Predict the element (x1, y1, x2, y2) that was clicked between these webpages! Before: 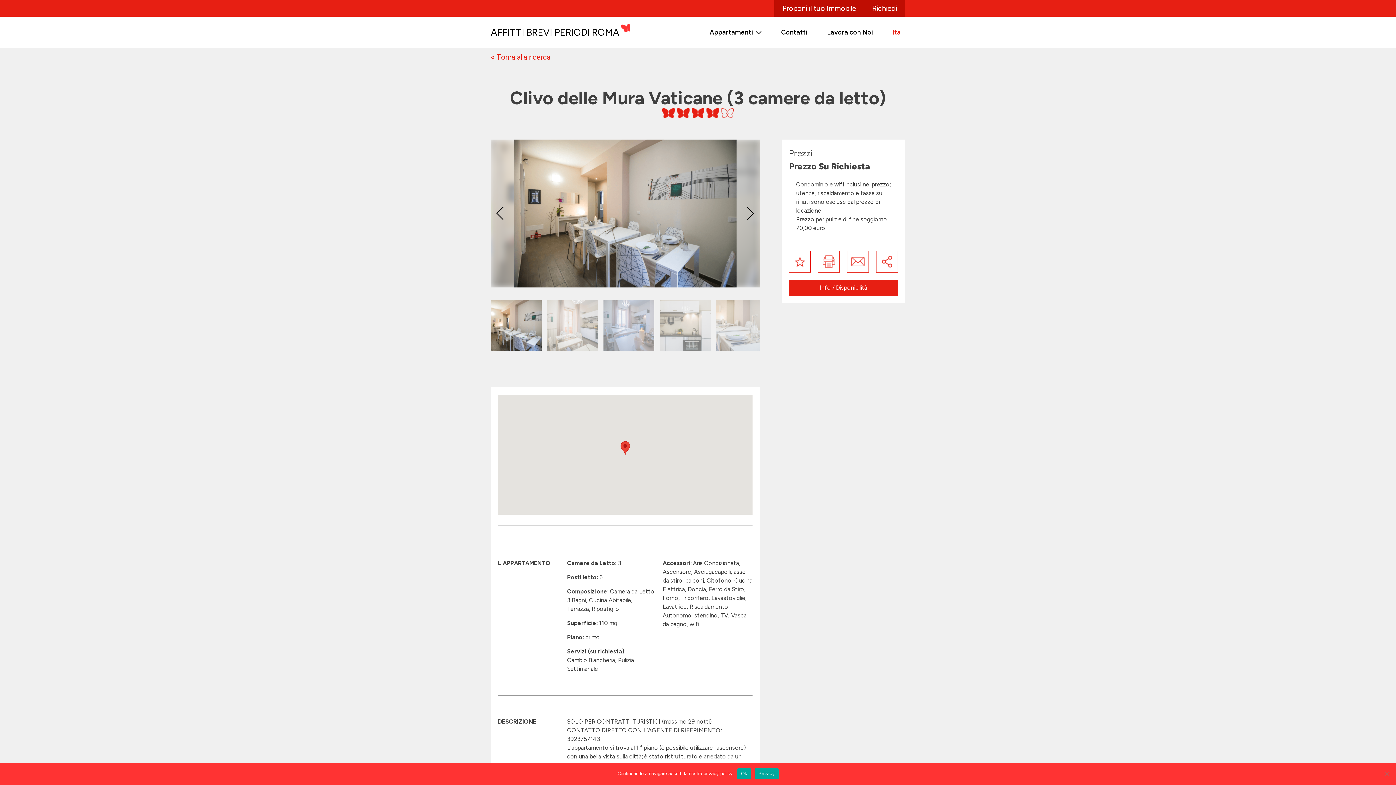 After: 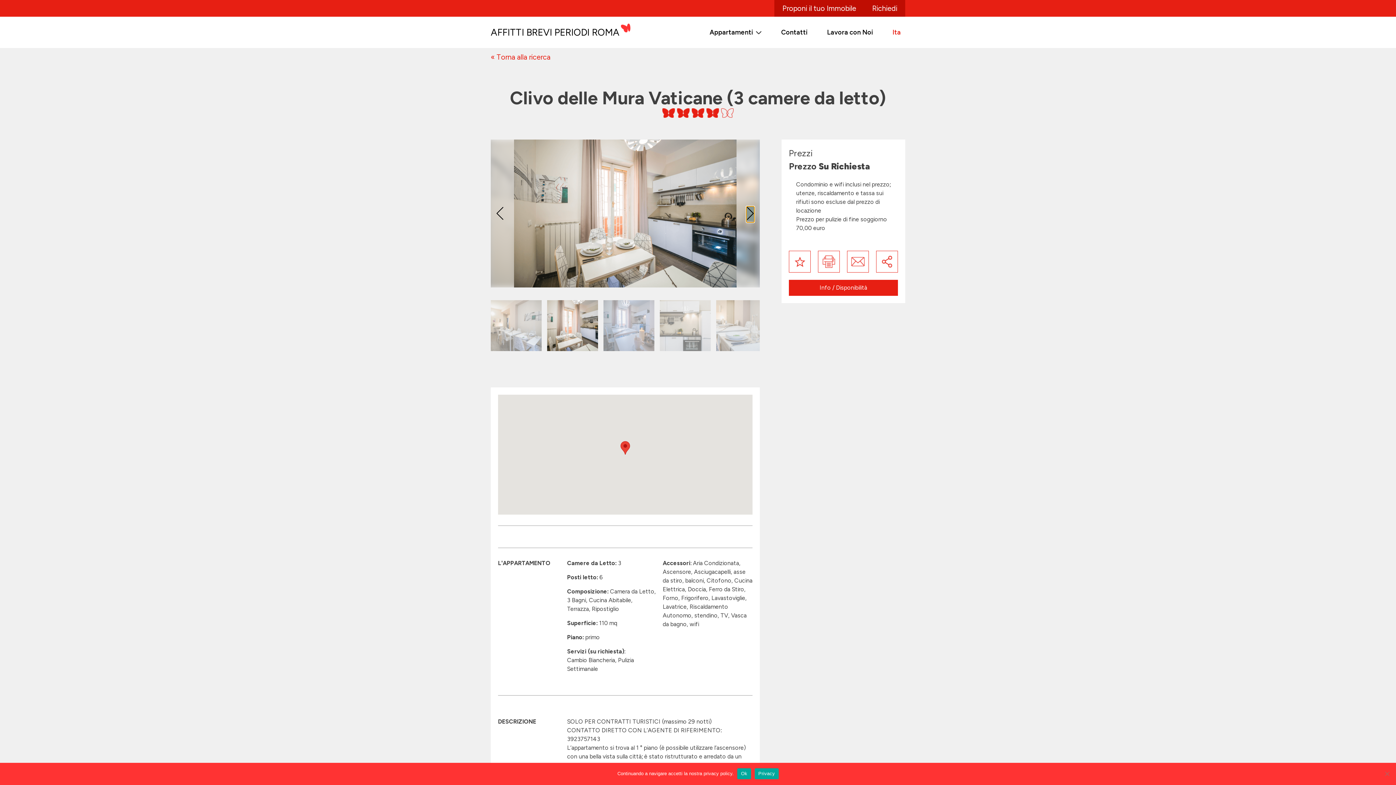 Action: bbox: (746, 206, 754, 220)